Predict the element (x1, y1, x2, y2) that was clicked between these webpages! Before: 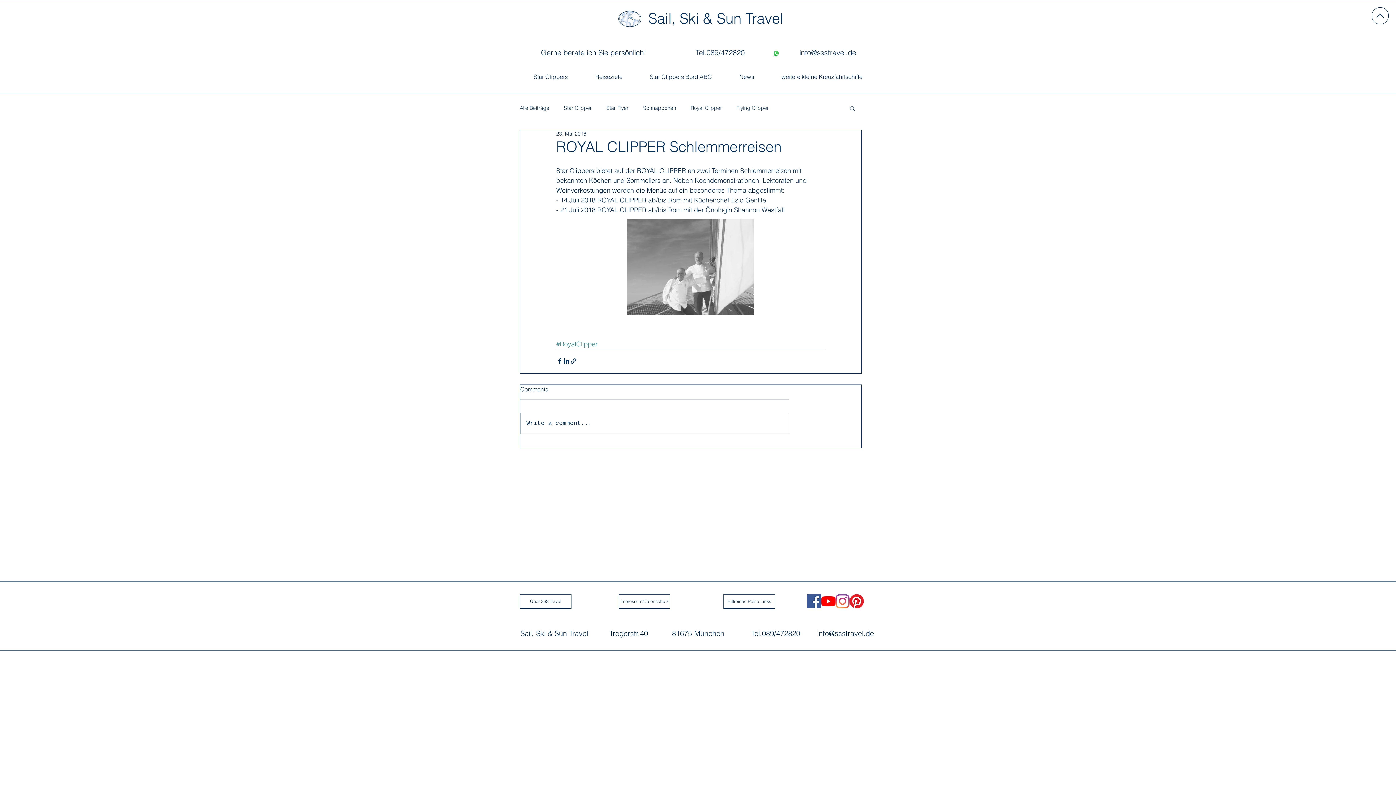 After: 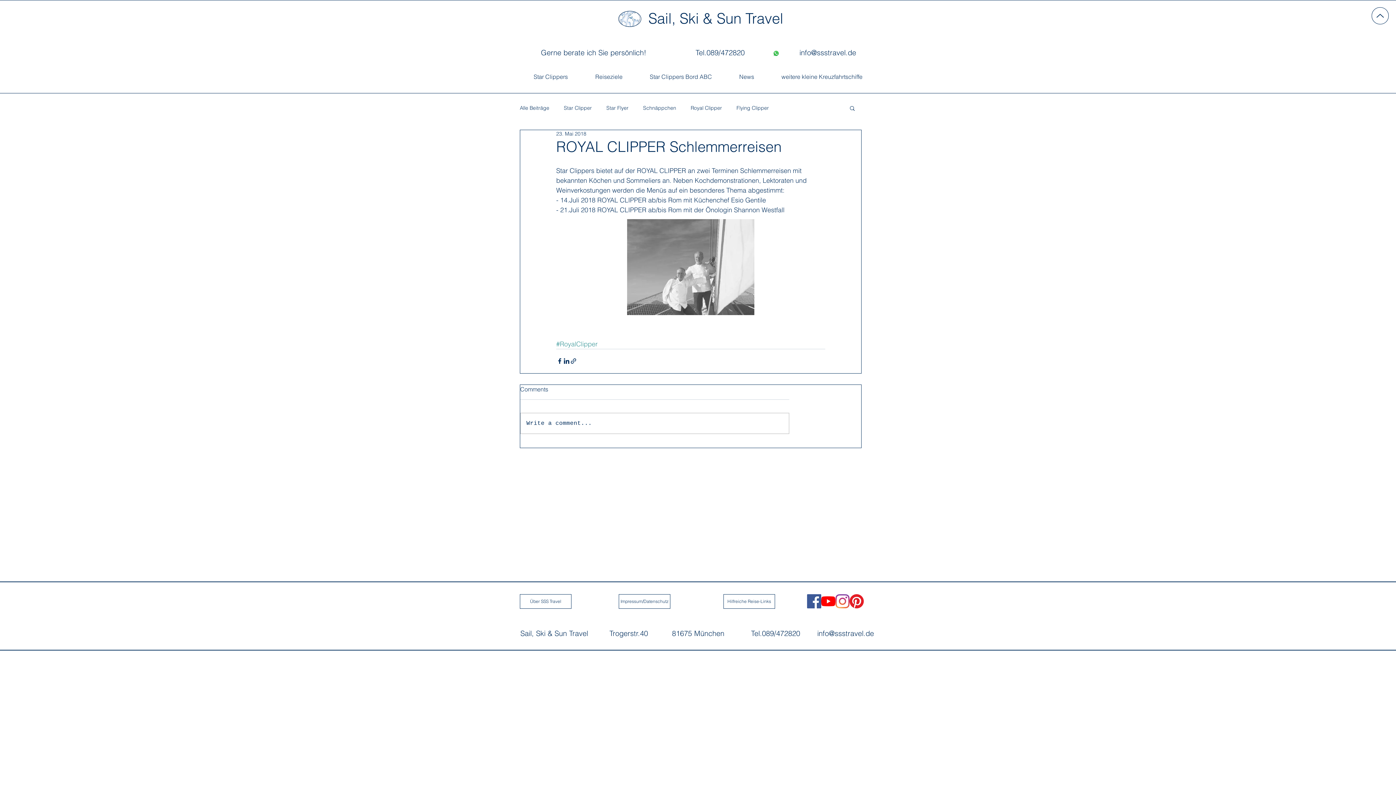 Action: bbox: (821, 594, 835, 608) label: Sail Ski & Sun Travel Youtube